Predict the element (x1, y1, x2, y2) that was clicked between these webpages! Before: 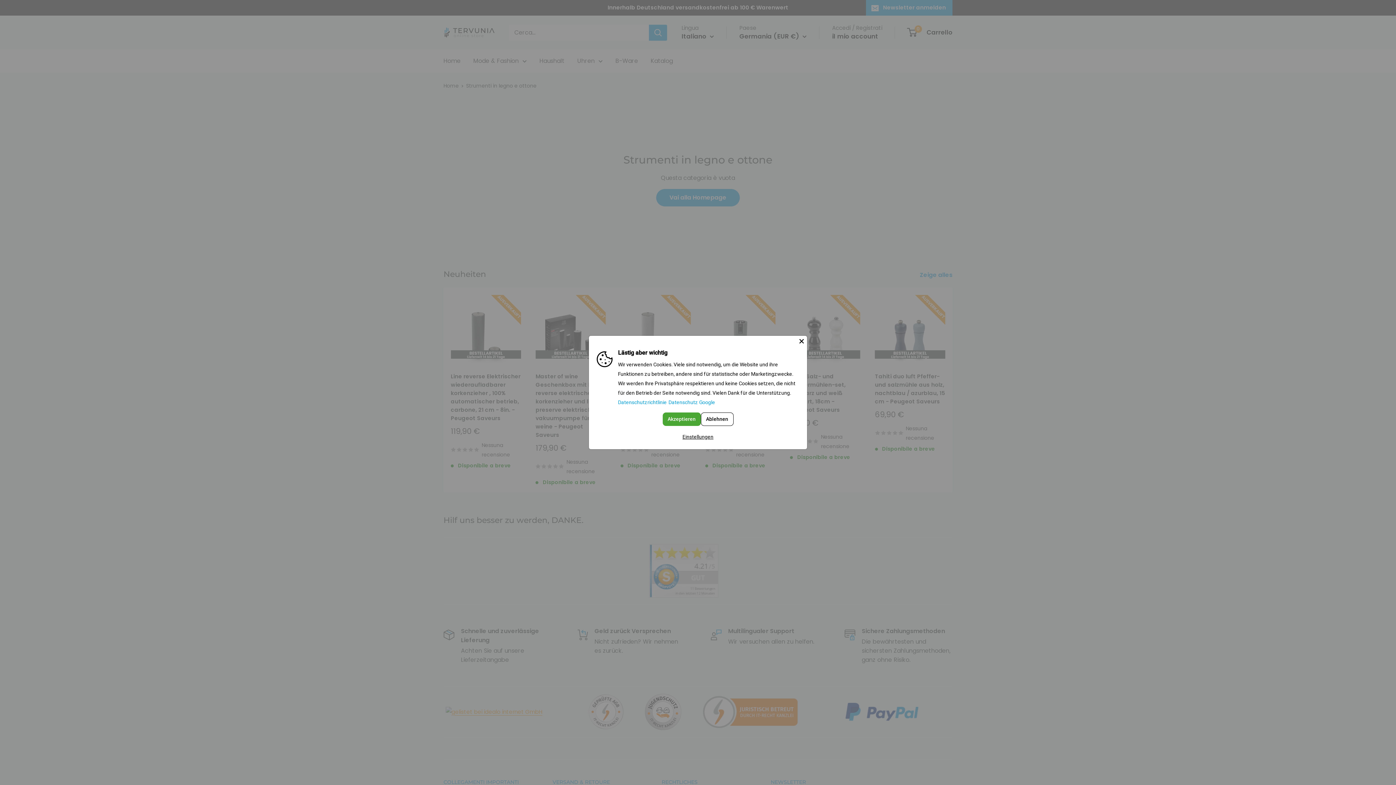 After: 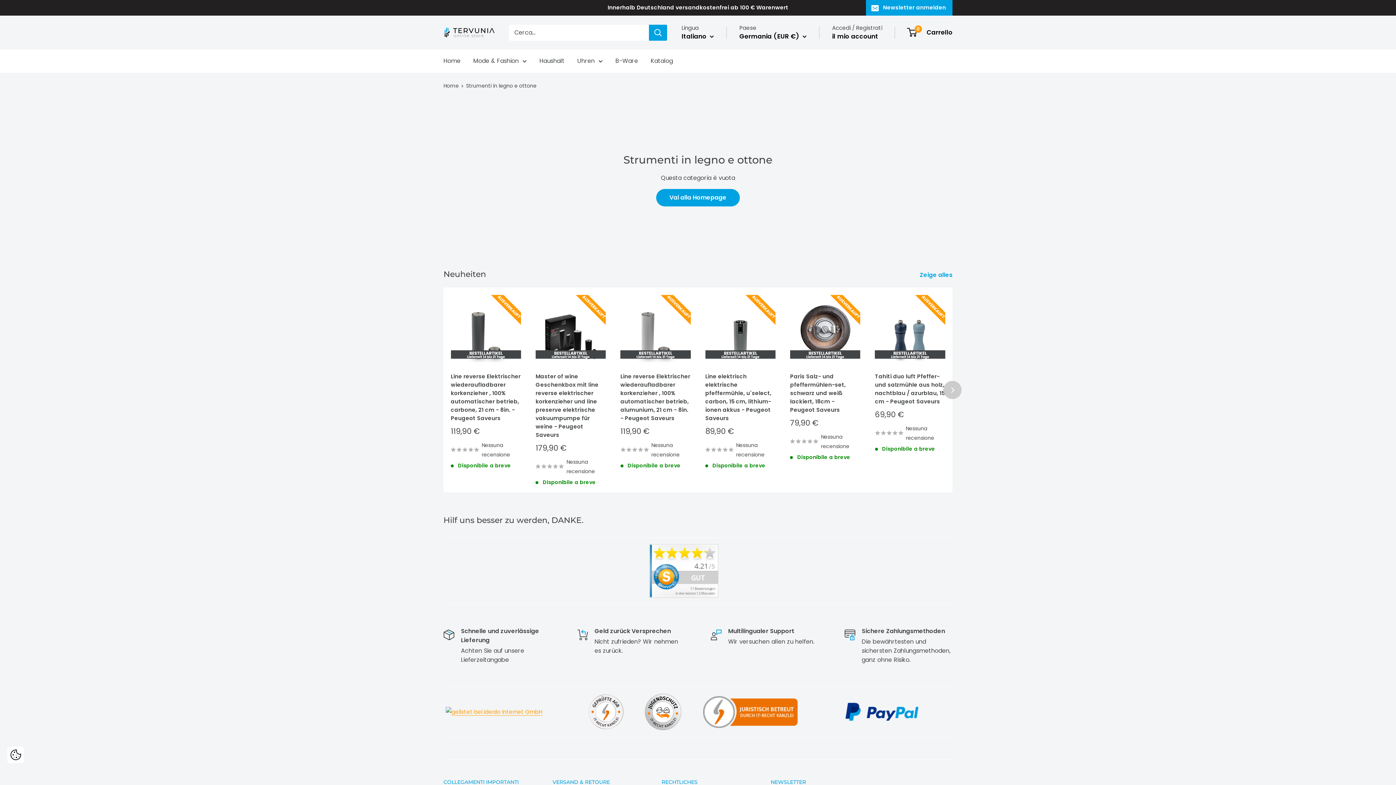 Action: bbox: (798, 337, 805, 345) label: Close